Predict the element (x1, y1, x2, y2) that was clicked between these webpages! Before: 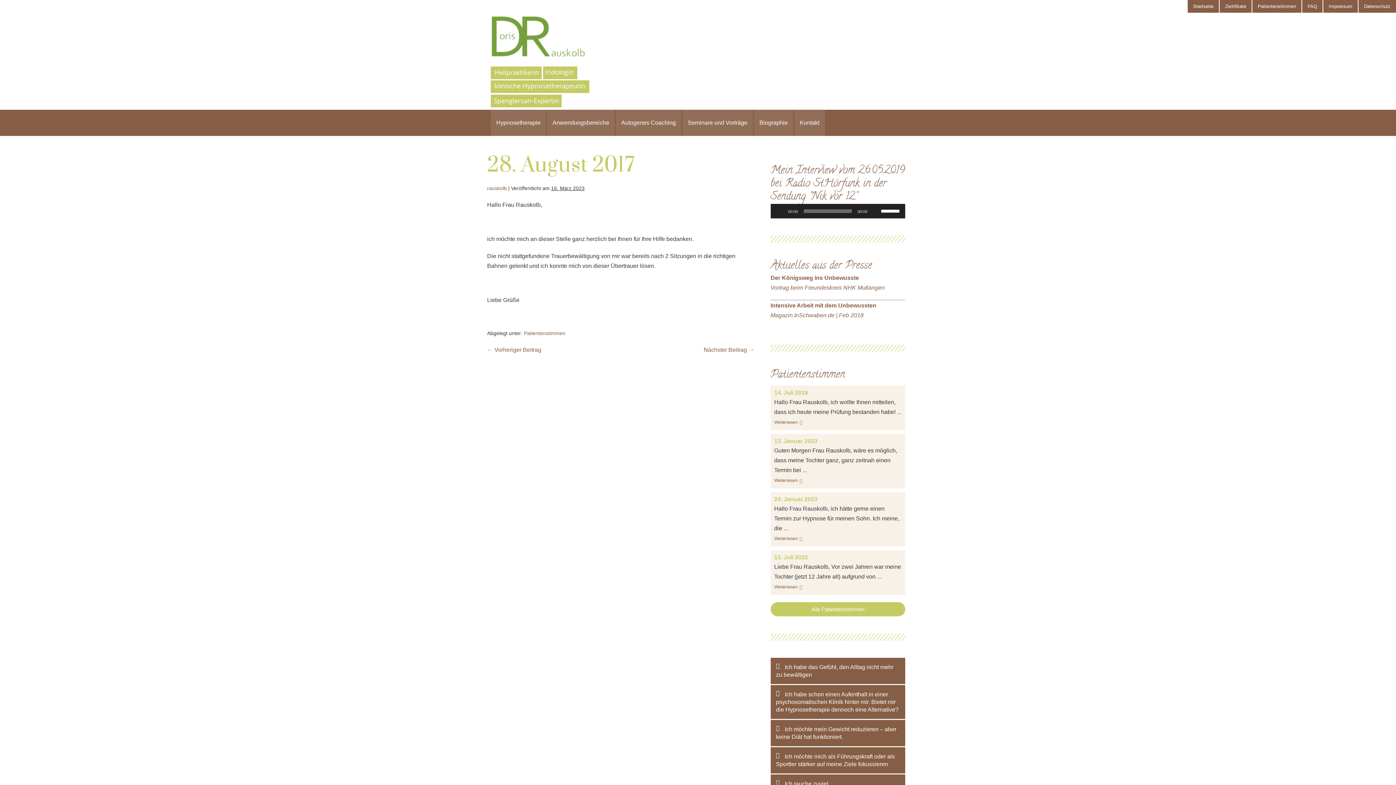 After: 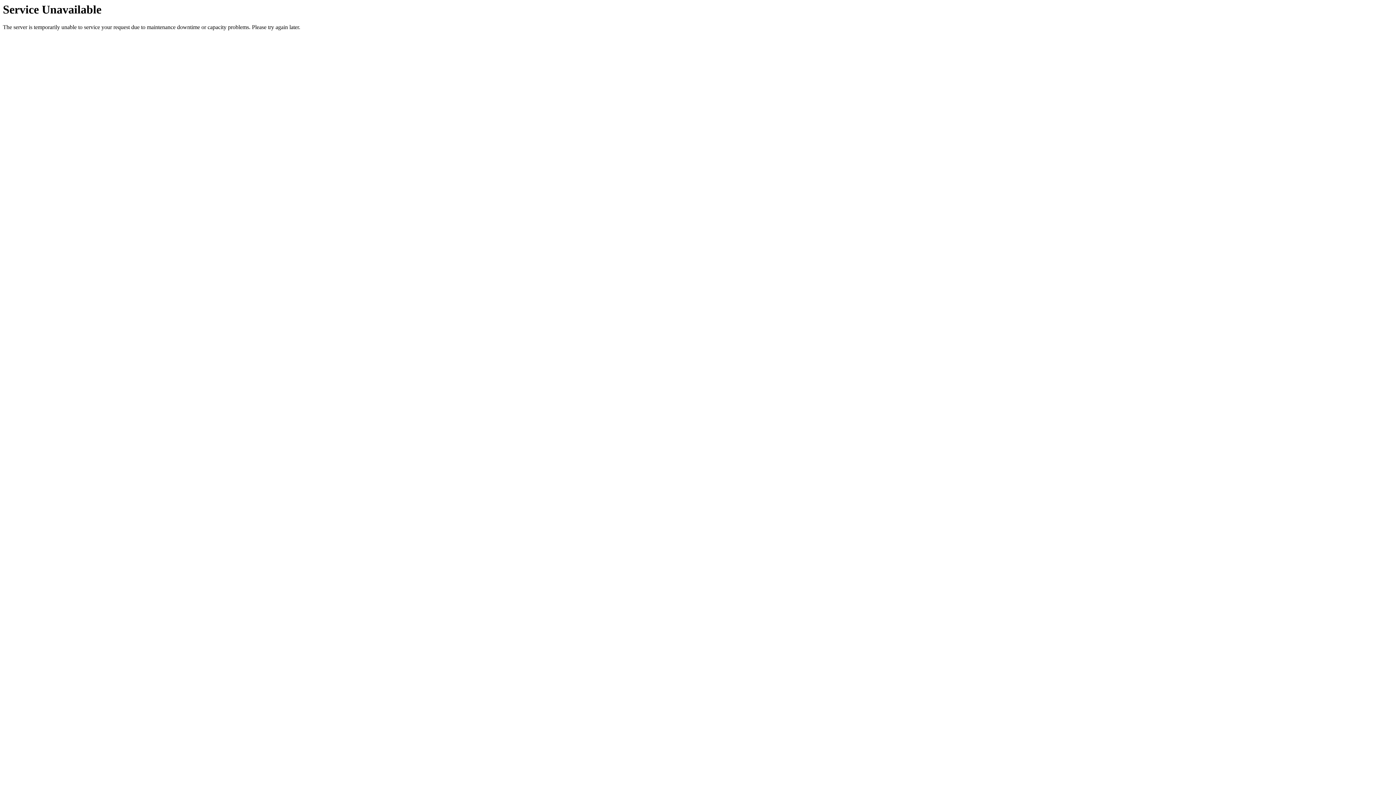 Action: bbox: (776, 691, 898, 713) label: Ich habe schon einen Aufenthalt in einer psychosomatischen Klinik hinter mir. Bietet mir die Hypnosetherapie dennoch eine Alternative?